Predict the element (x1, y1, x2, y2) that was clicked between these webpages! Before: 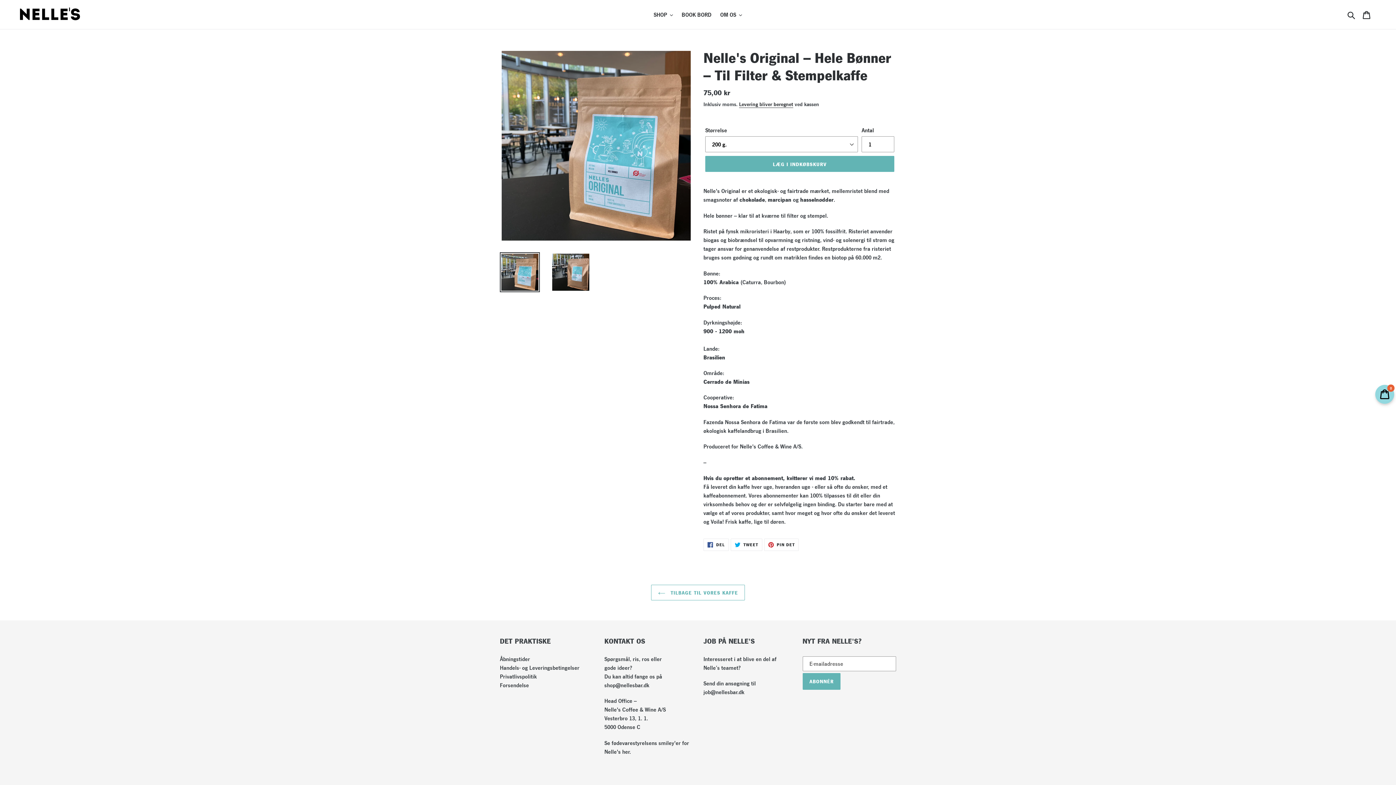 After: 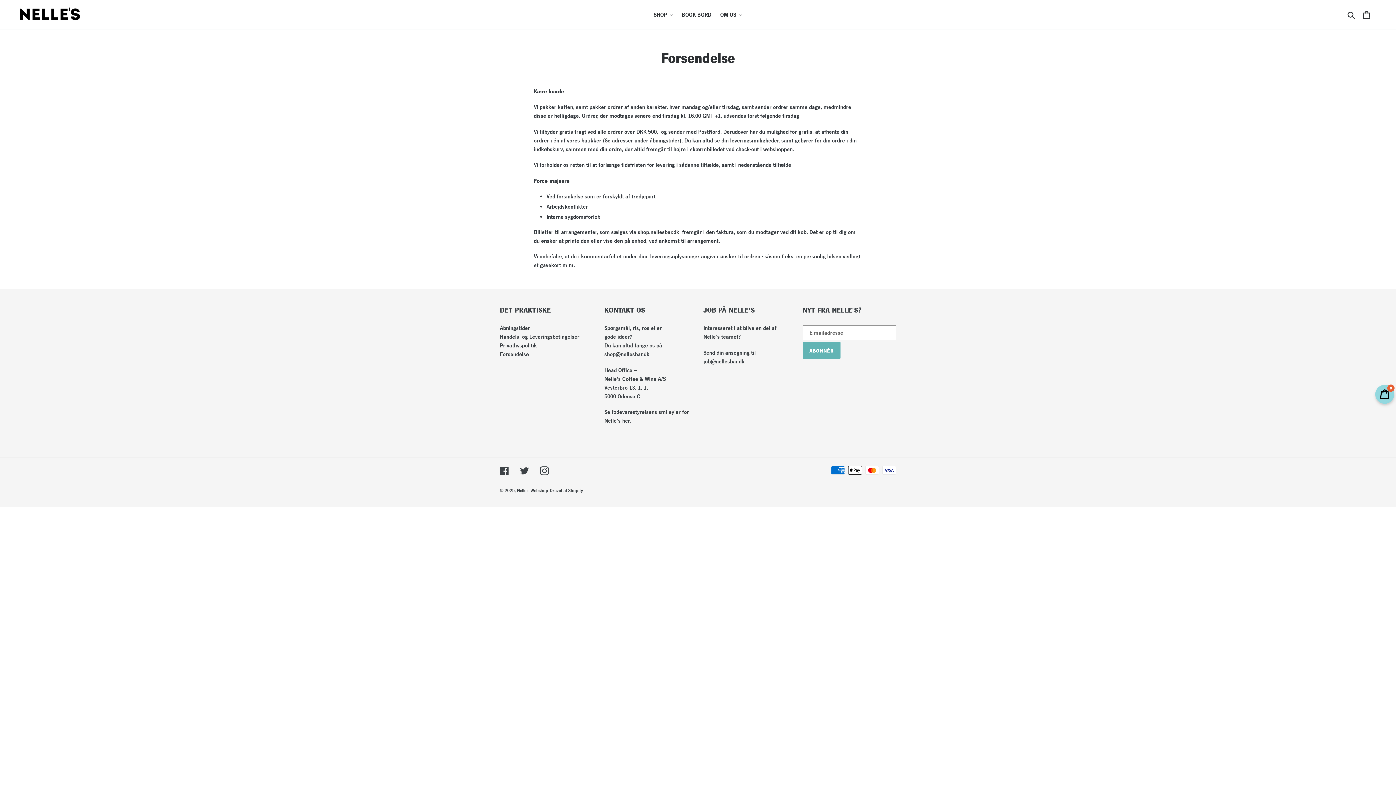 Action: label: Forsendelse bbox: (500, 682, 529, 688)